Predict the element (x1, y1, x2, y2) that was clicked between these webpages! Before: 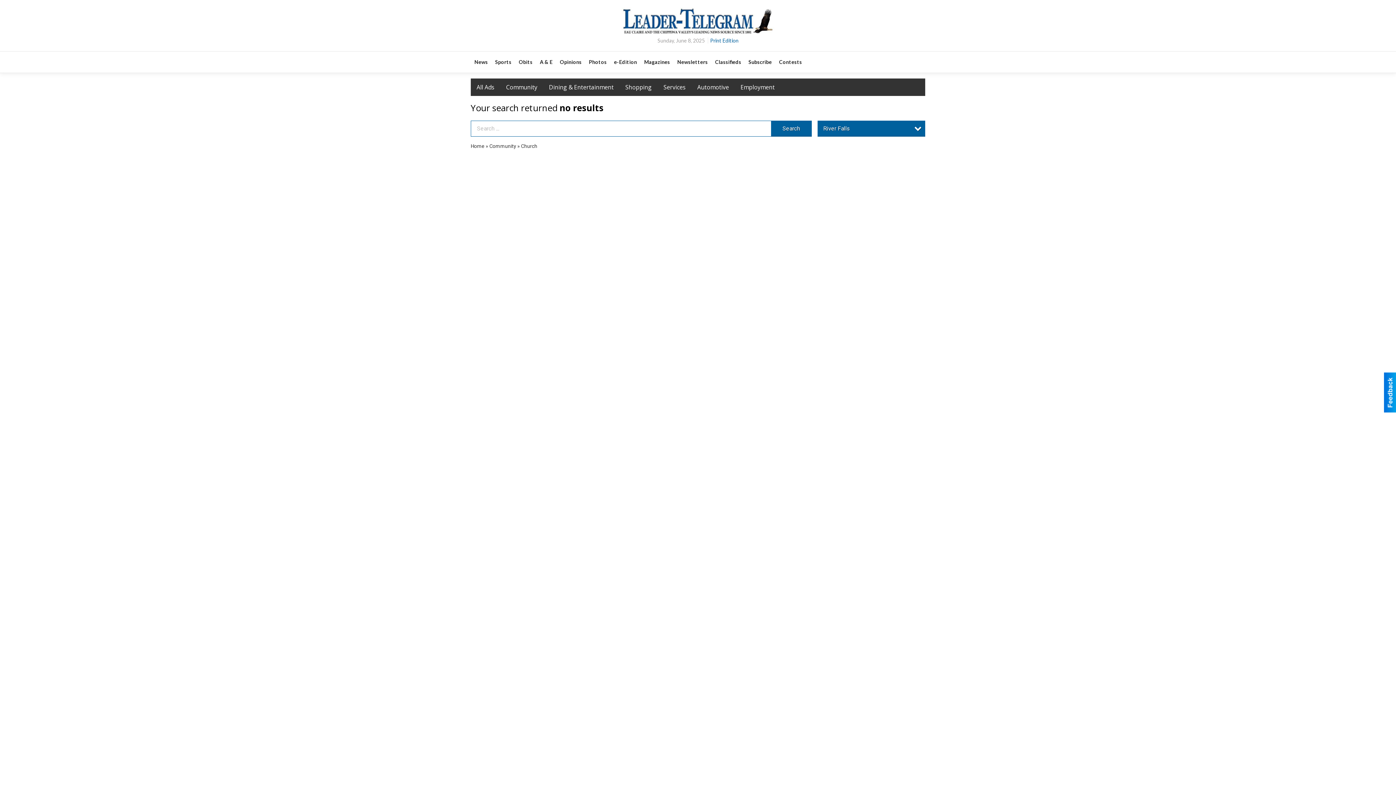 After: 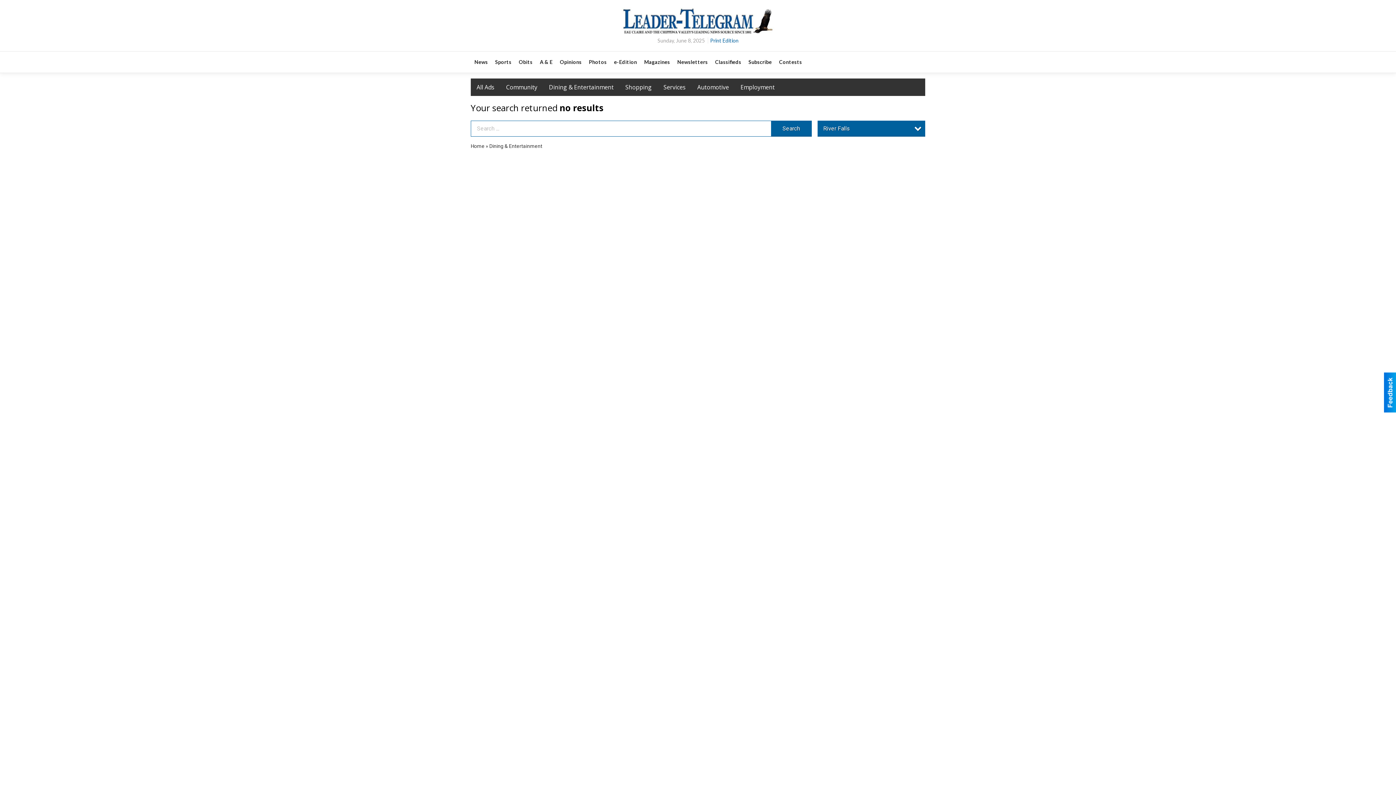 Action: bbox: (543, 78, 619, 95) label: Dining & Entertainment